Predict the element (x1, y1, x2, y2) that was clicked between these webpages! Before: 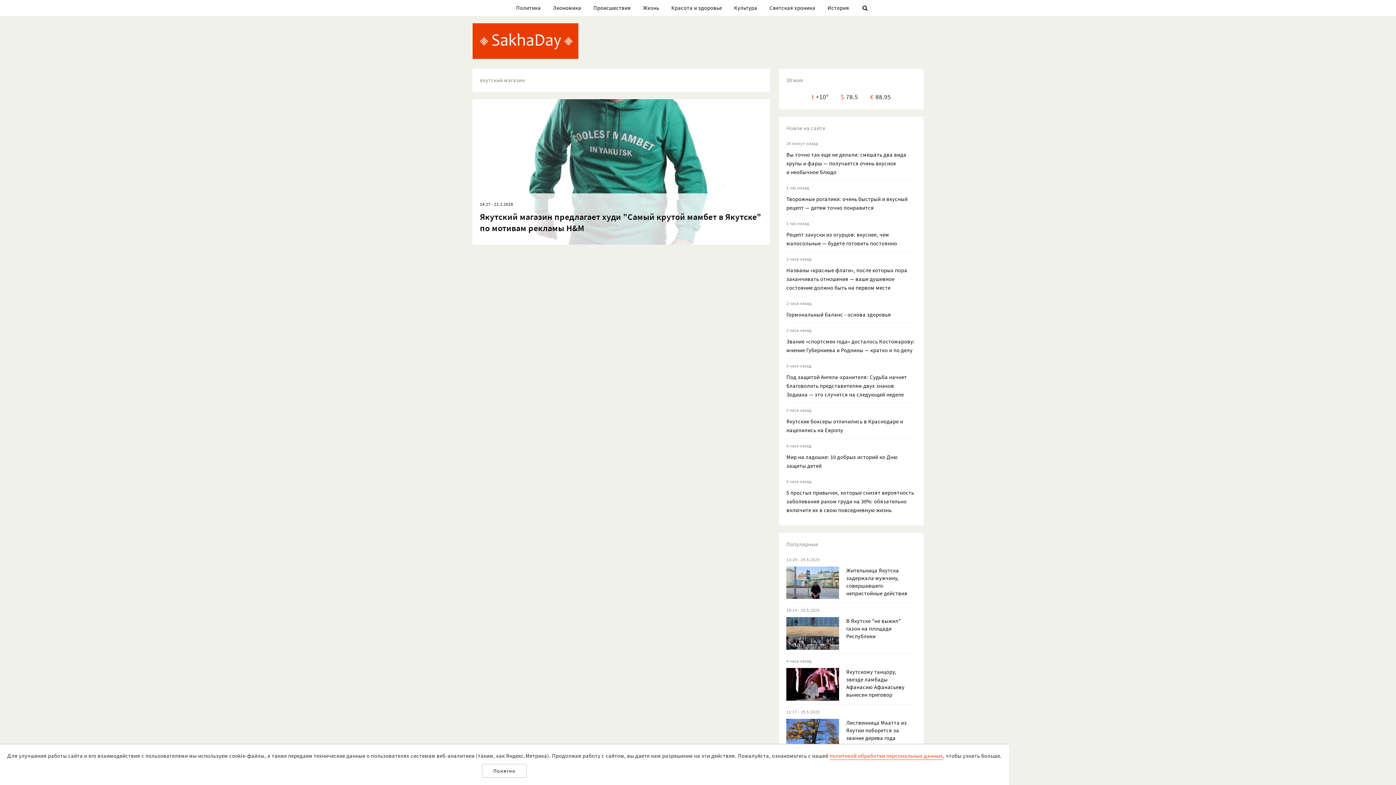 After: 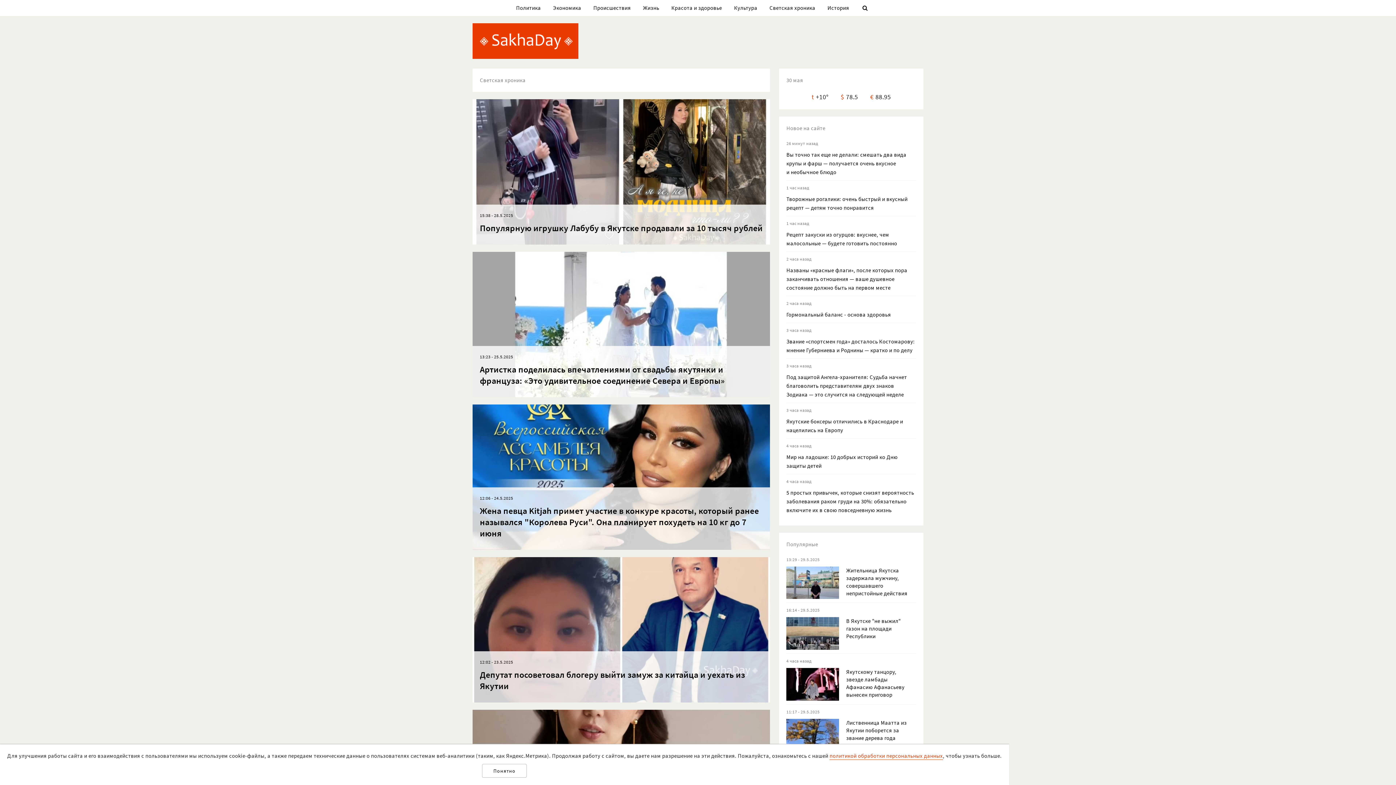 Action: label: Светская хроника bbox: (769, 4, 815, 13)